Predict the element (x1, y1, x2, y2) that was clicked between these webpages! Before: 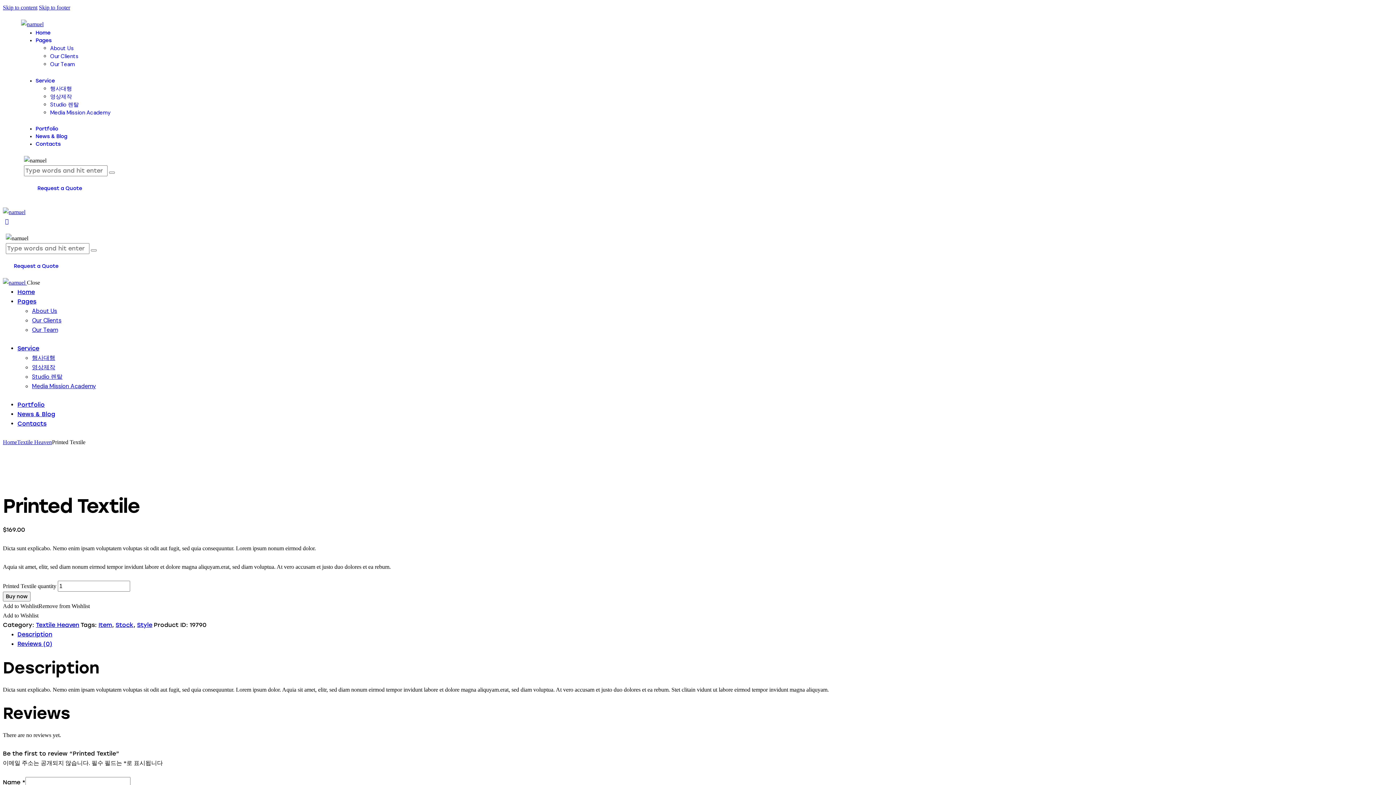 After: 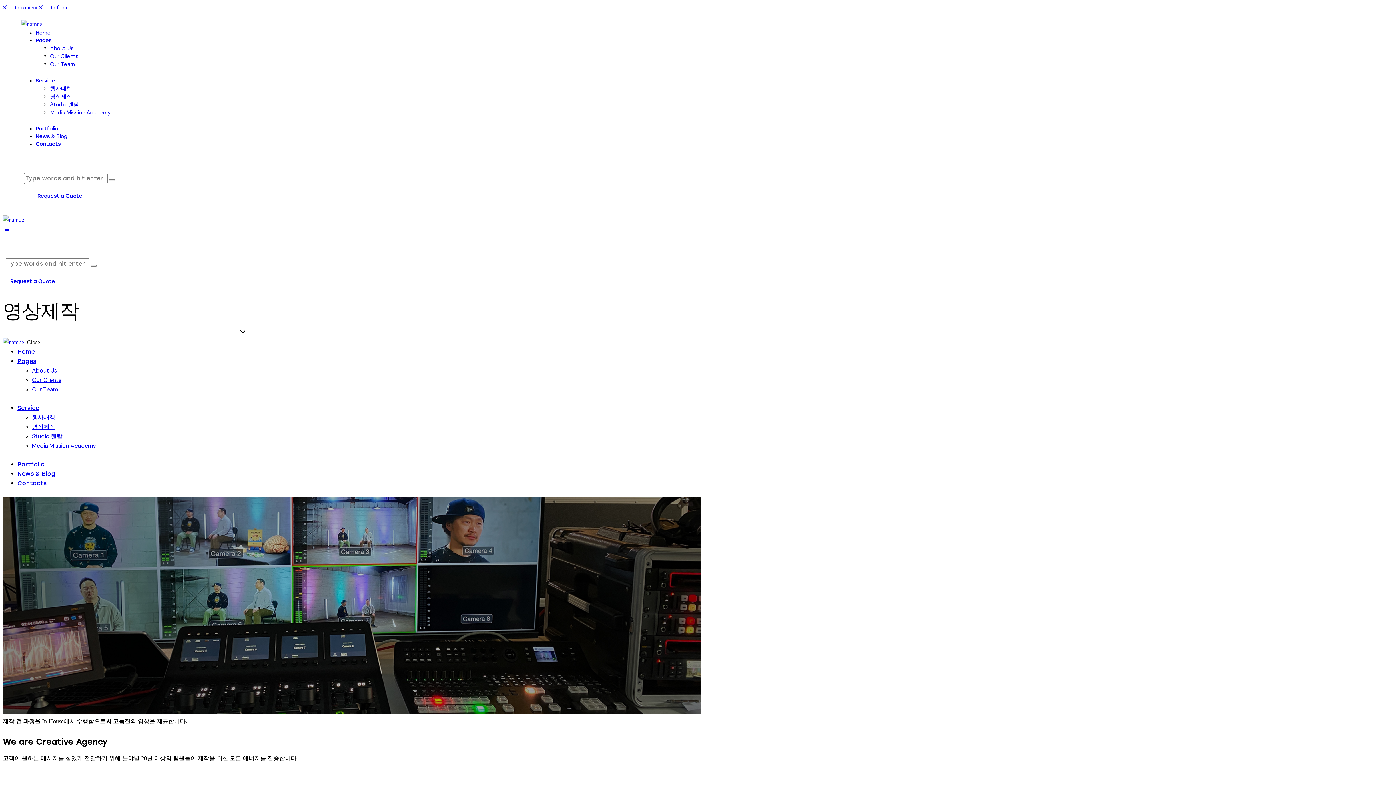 Action: bbox: (32, 363, 55, 371) label: 영상제작